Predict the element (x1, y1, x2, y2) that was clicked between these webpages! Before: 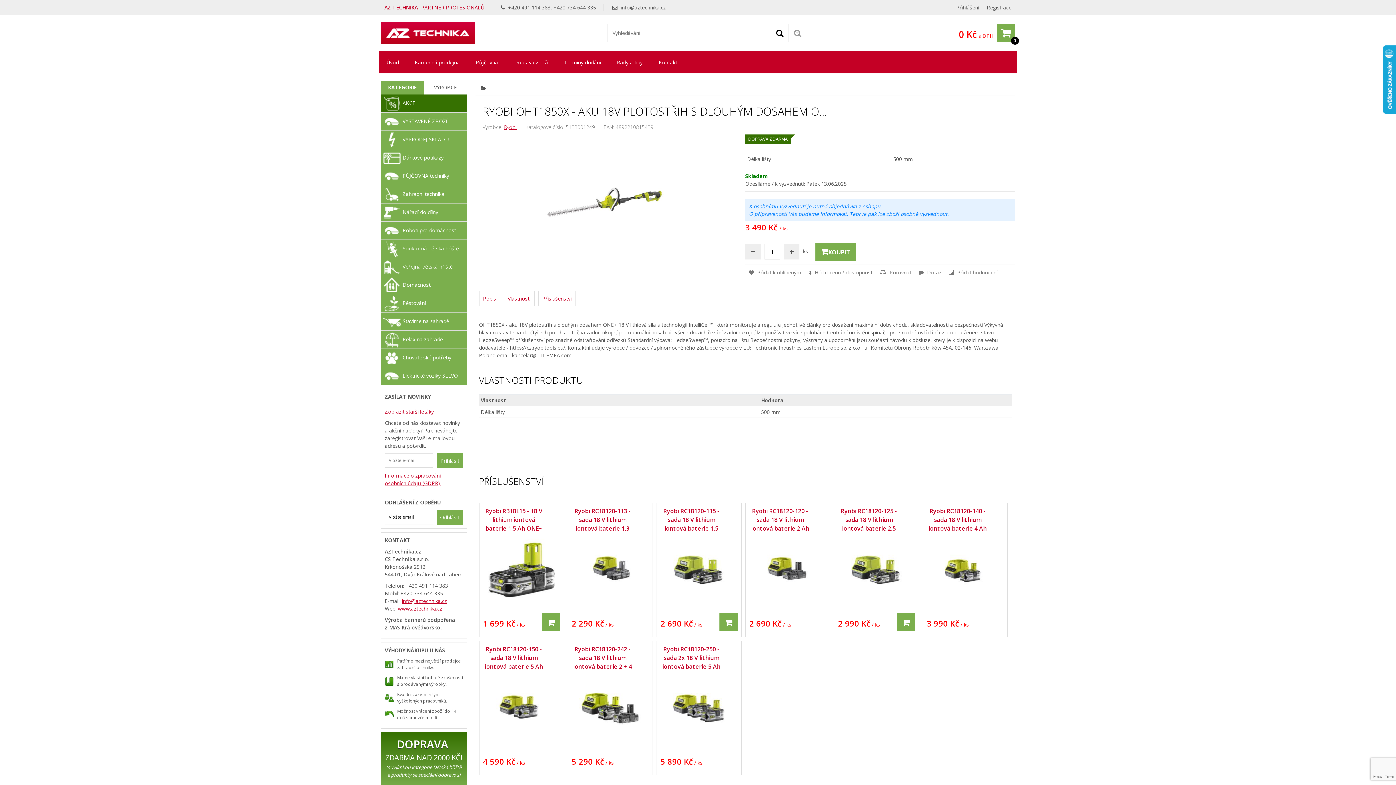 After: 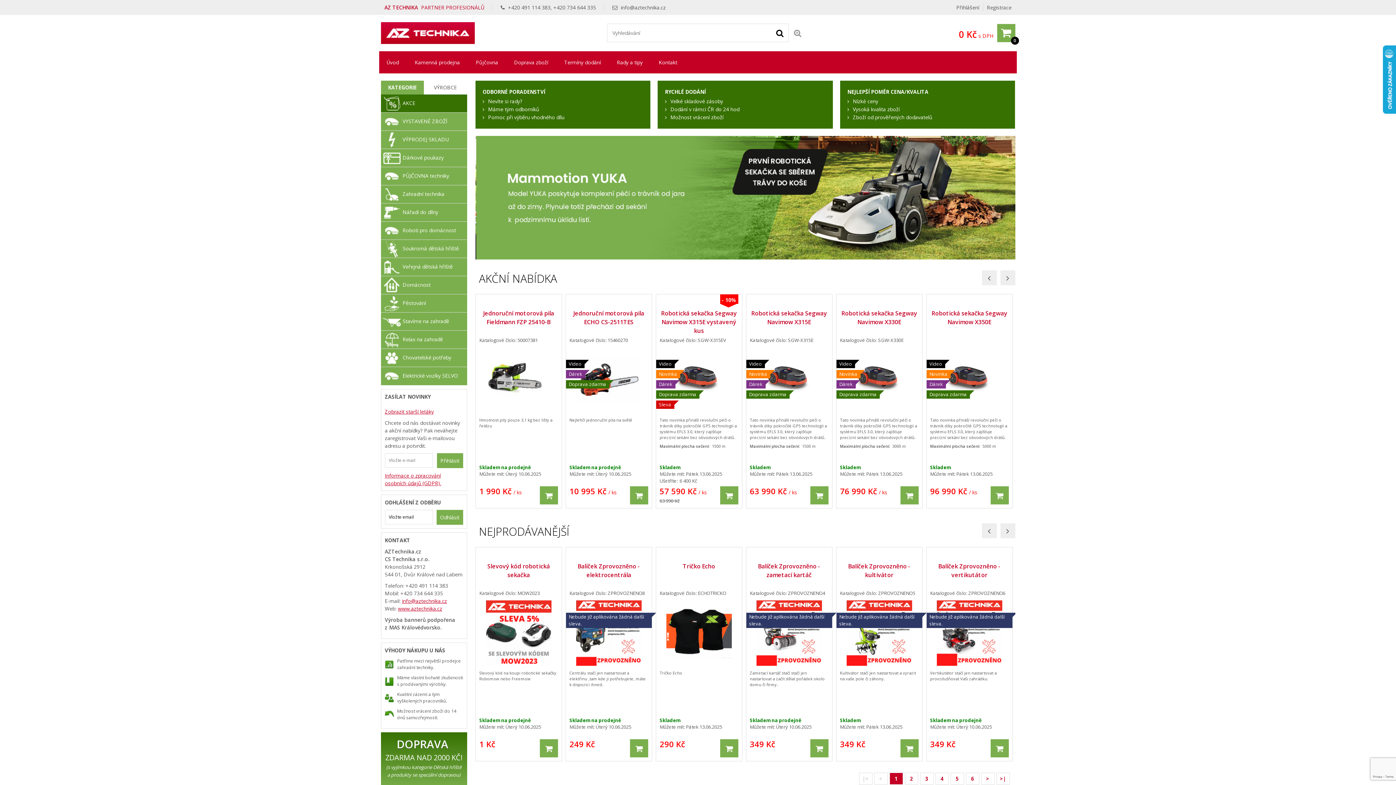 Action: bbox: (379, 51, 406, 73) label: Úvod